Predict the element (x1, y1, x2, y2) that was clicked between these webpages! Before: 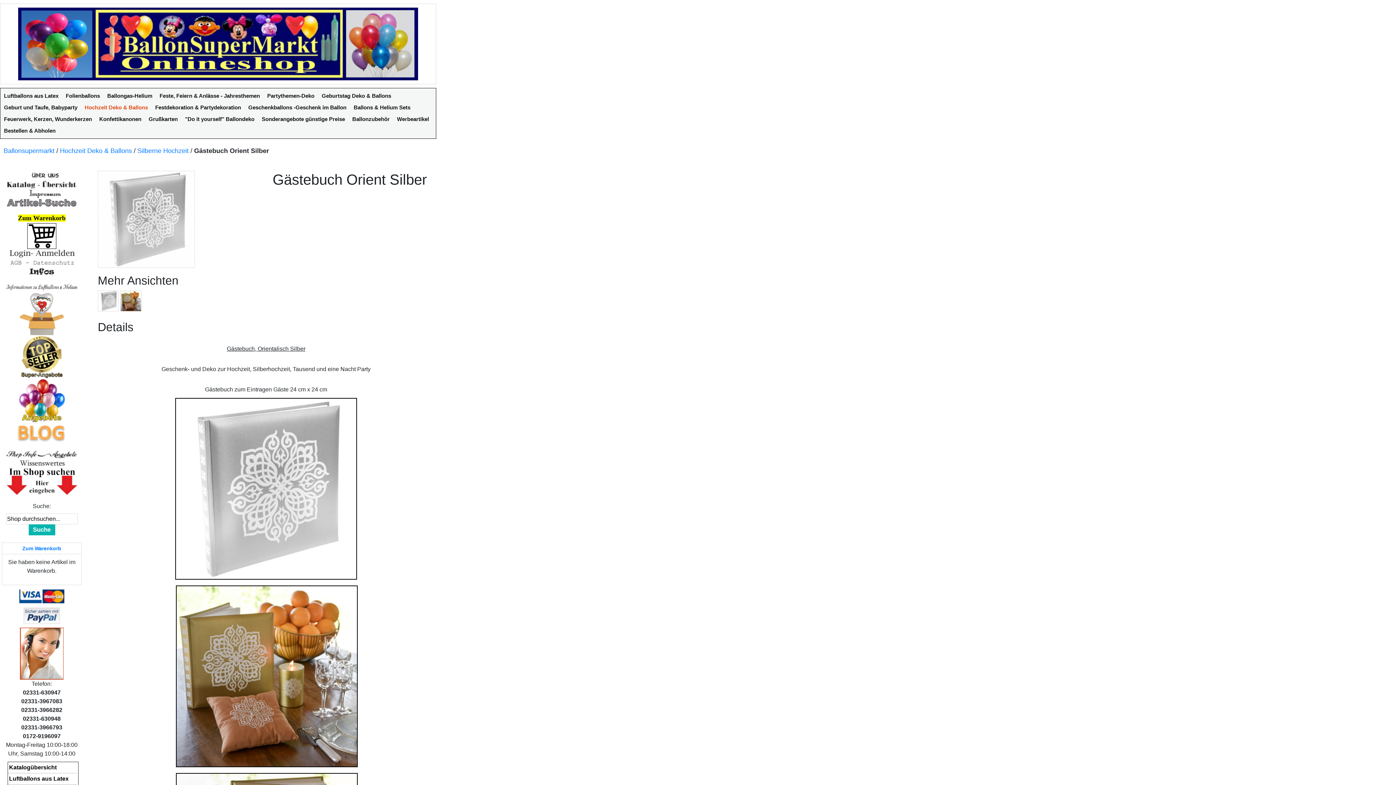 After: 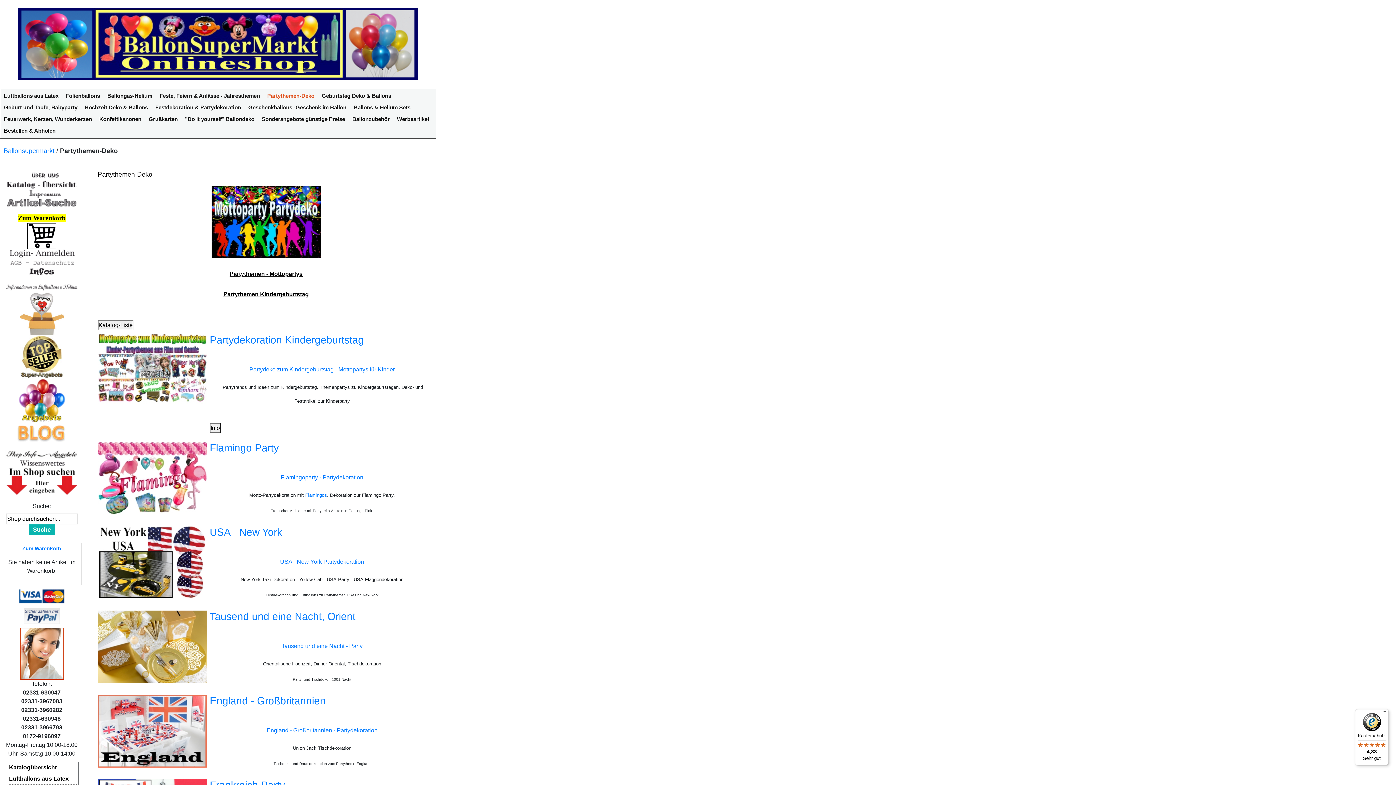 Action: label: Partythemen-Deko bbox: (263, 90, 318, 101)